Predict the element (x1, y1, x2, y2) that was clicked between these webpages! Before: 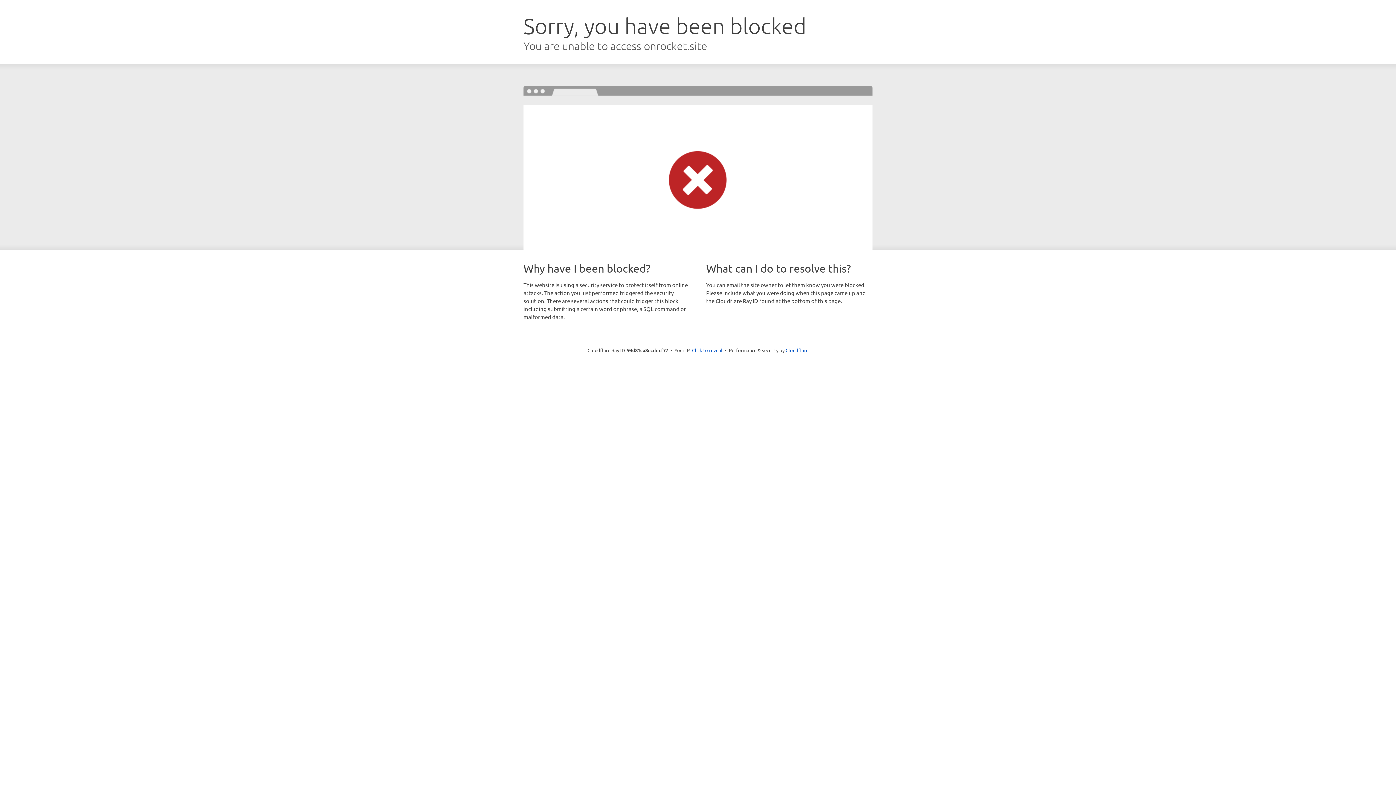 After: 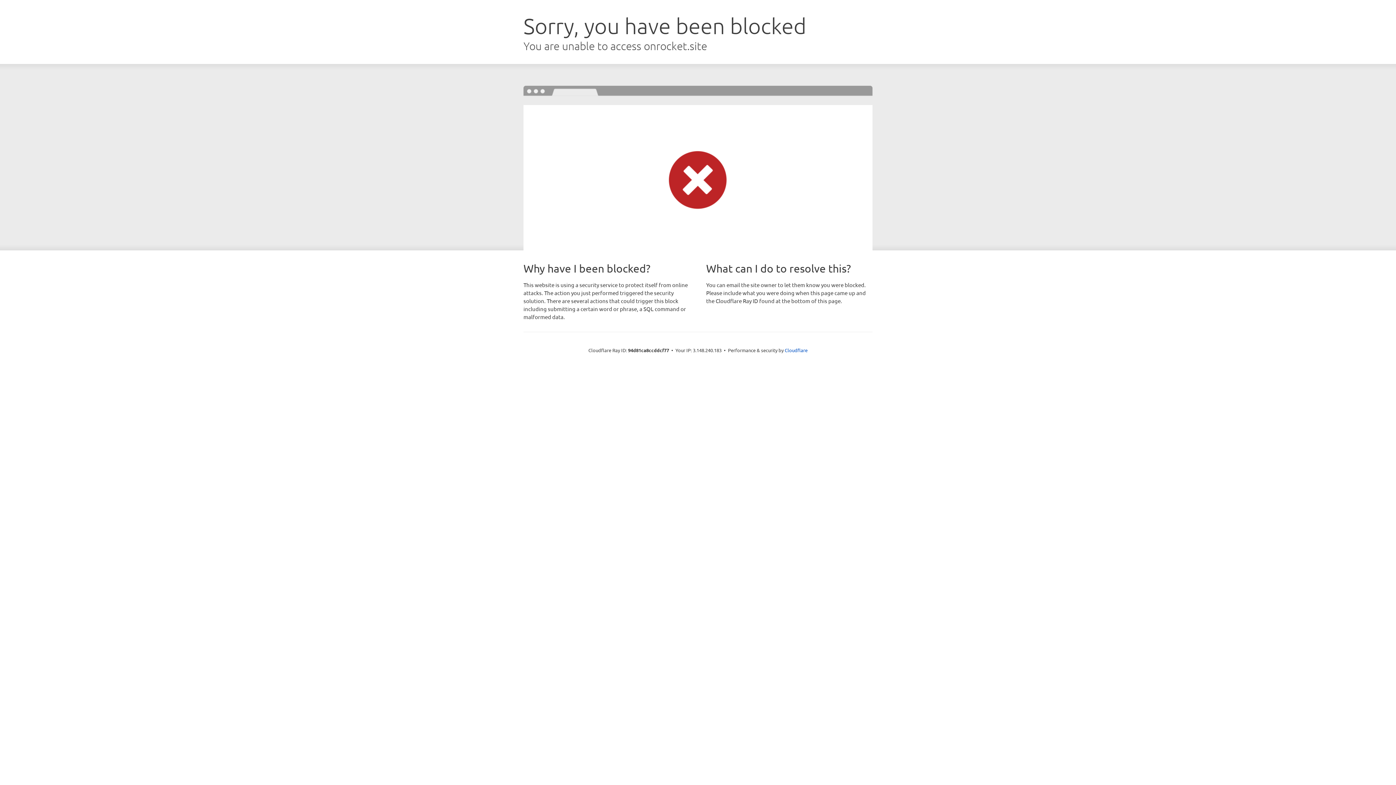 Action: bbox: (692, 346, 722, 353) label: Click to reveal